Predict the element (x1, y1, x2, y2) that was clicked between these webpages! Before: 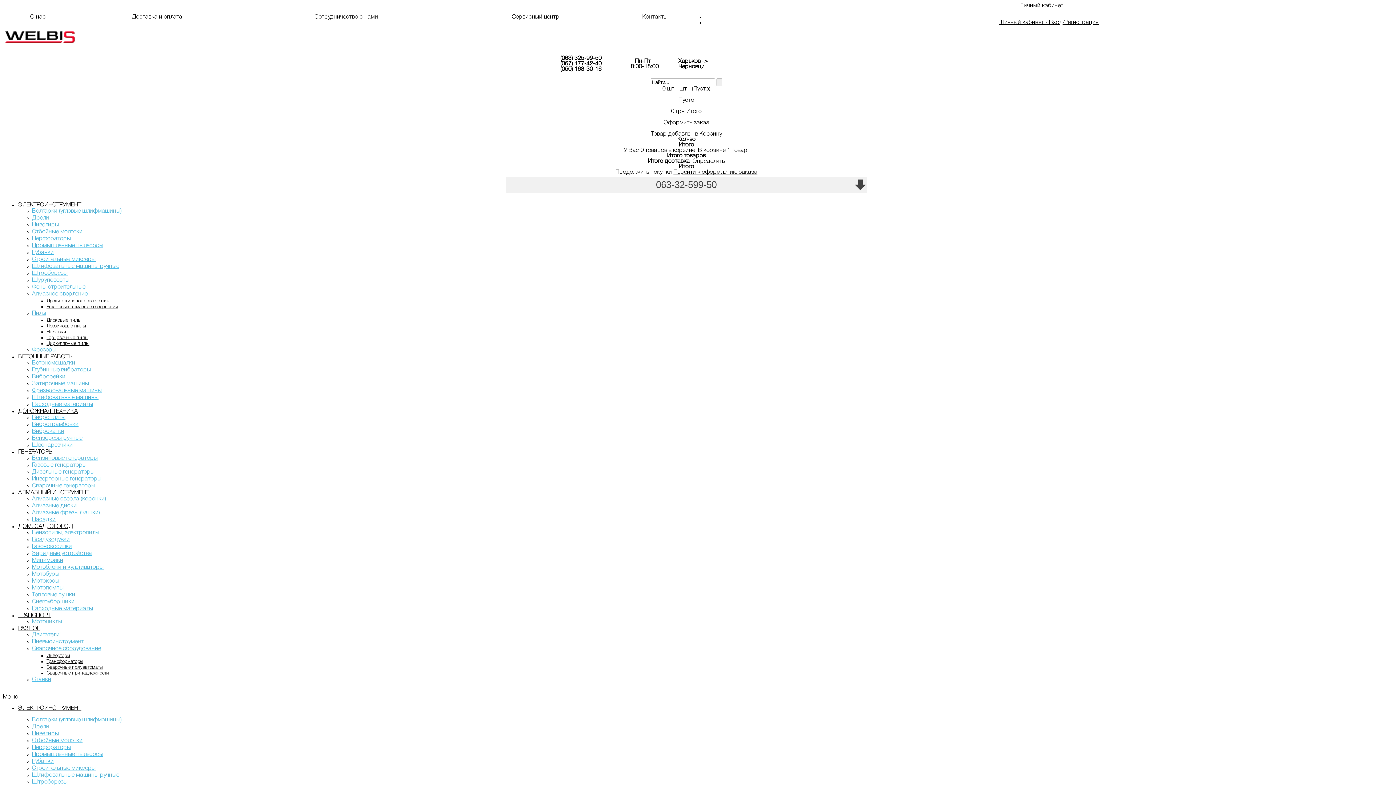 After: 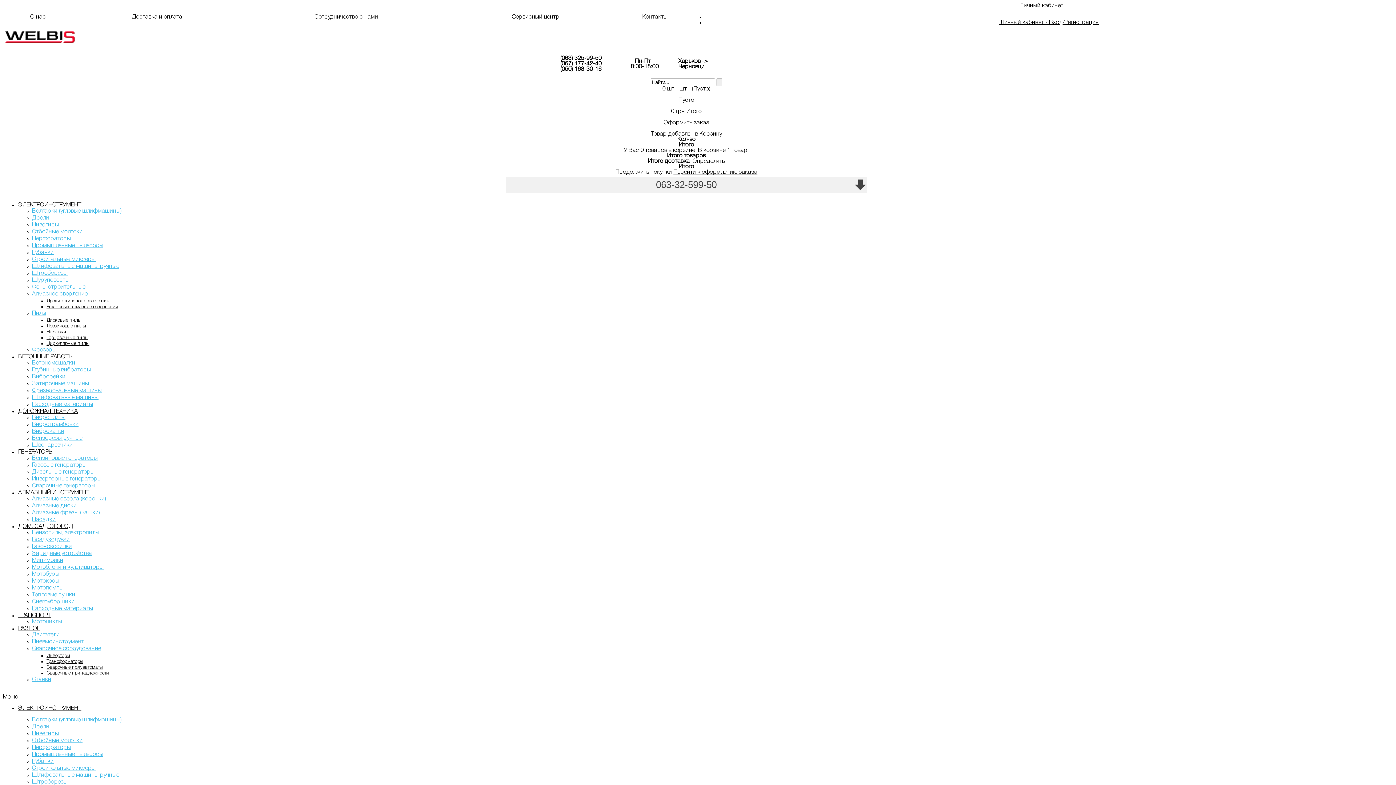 Action: bbox: (32, 766, 95, 771) label: Строительные миксеры